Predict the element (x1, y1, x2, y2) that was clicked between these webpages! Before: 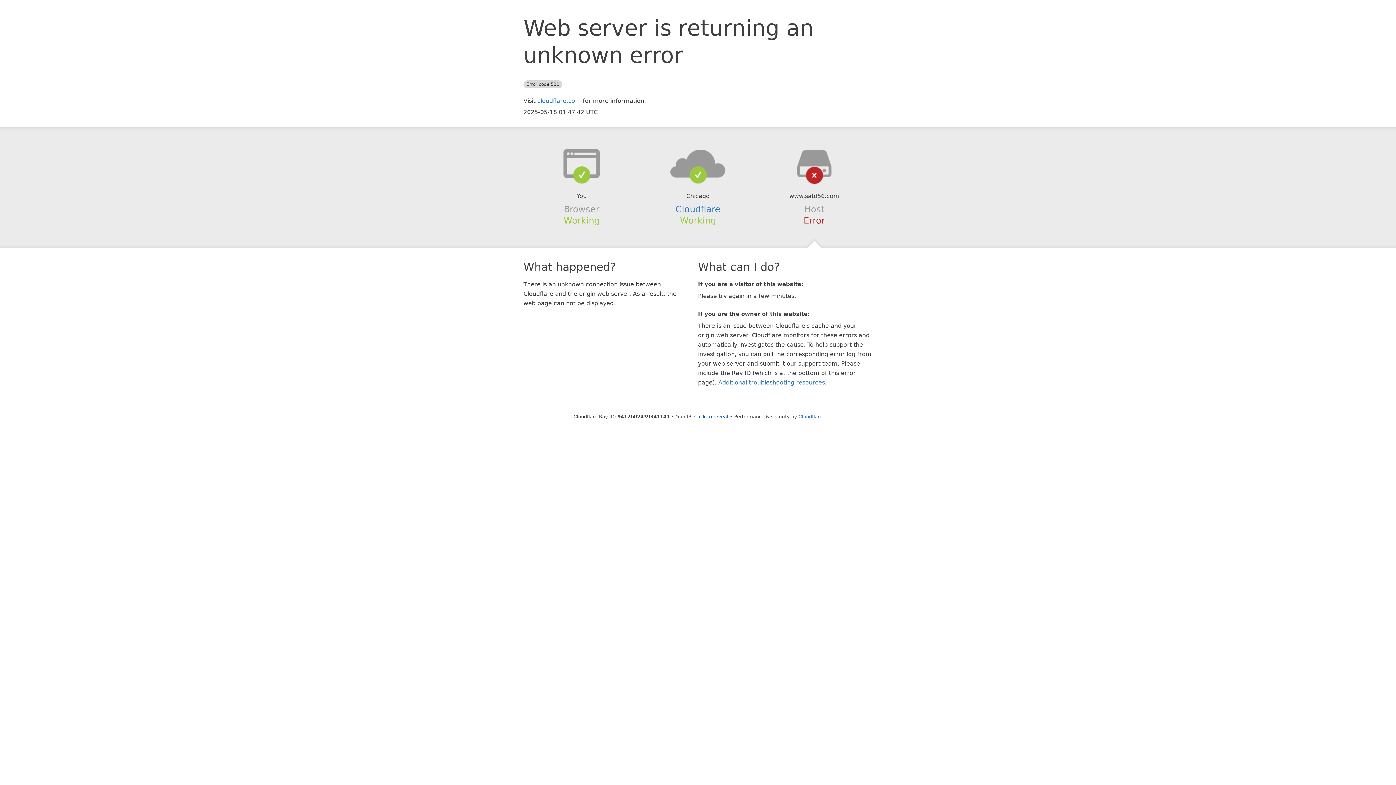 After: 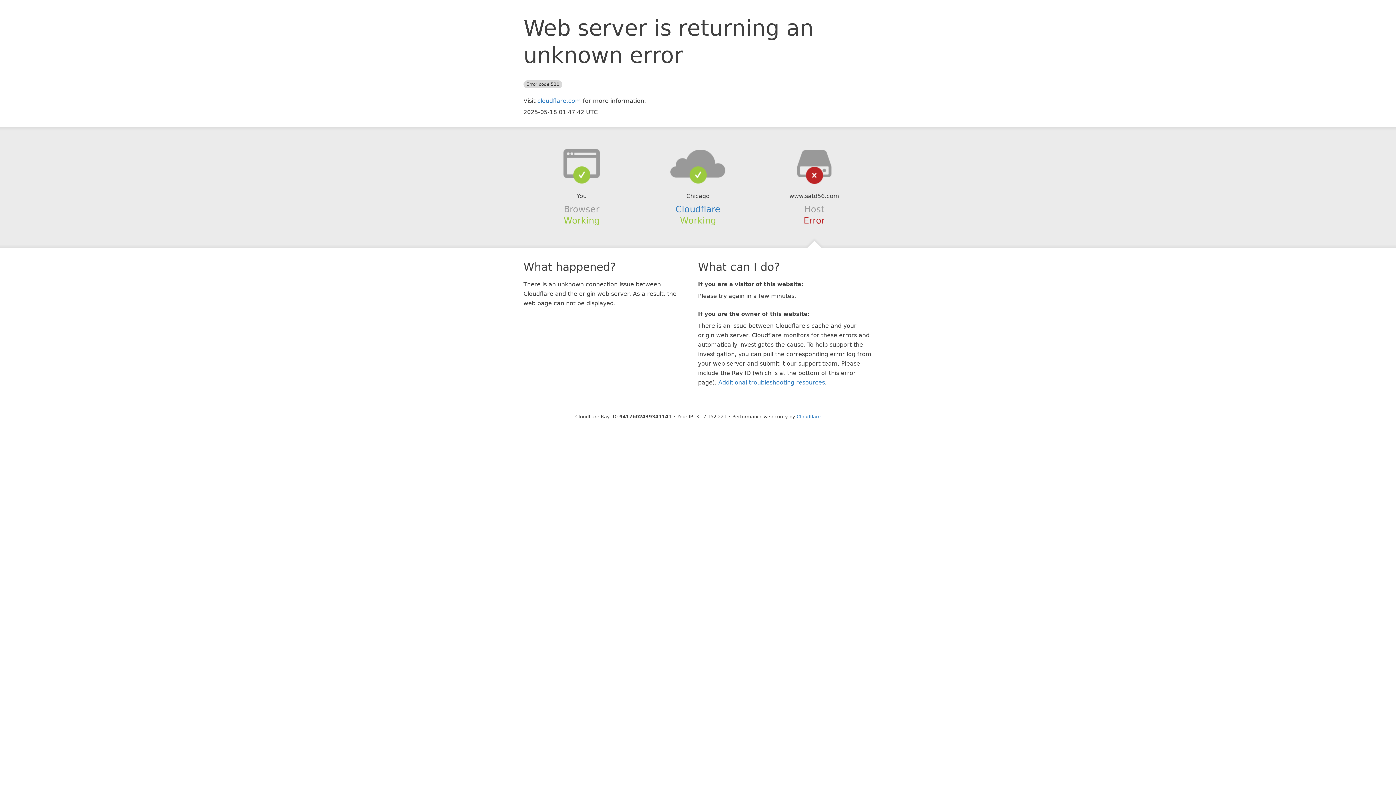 Action: label: Click to reveal bbox: (694, 414, 728, 419)